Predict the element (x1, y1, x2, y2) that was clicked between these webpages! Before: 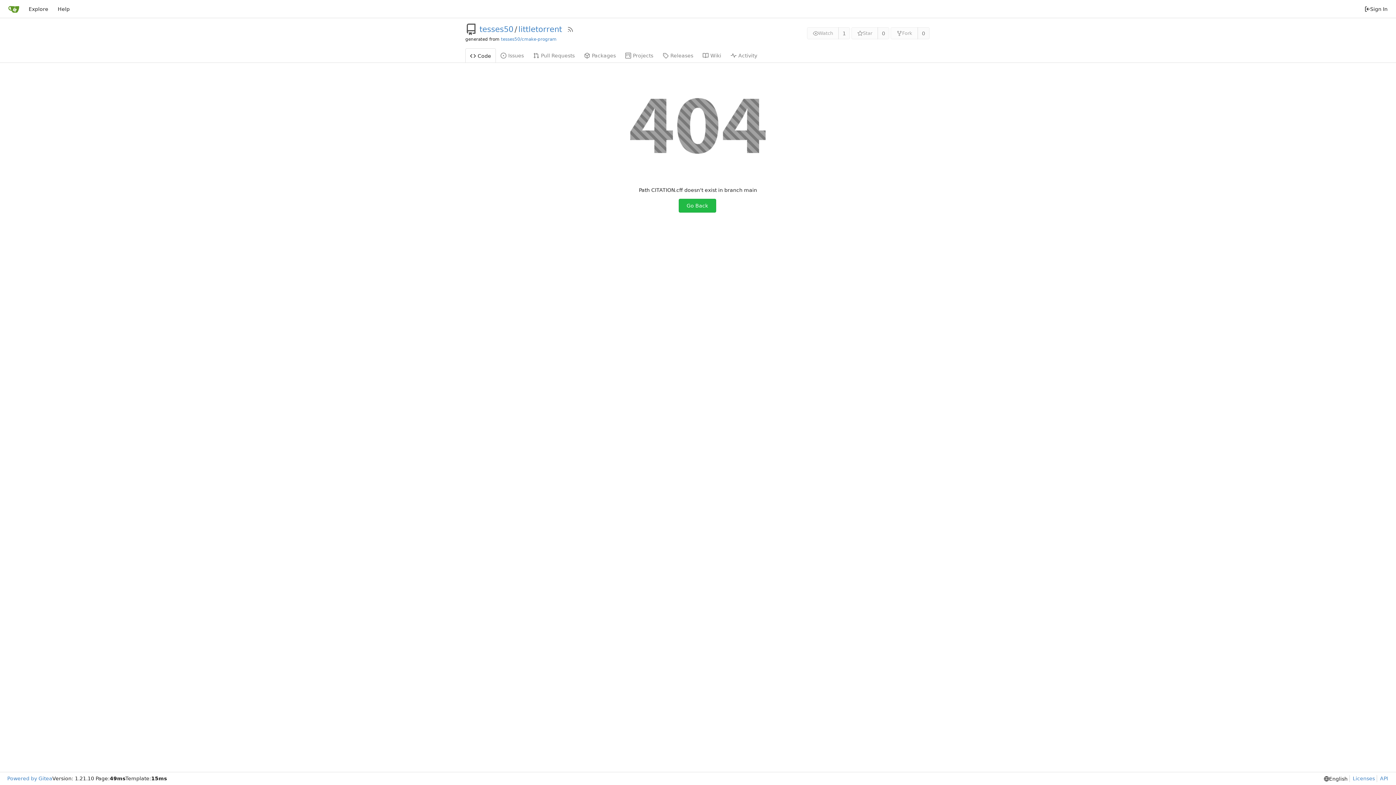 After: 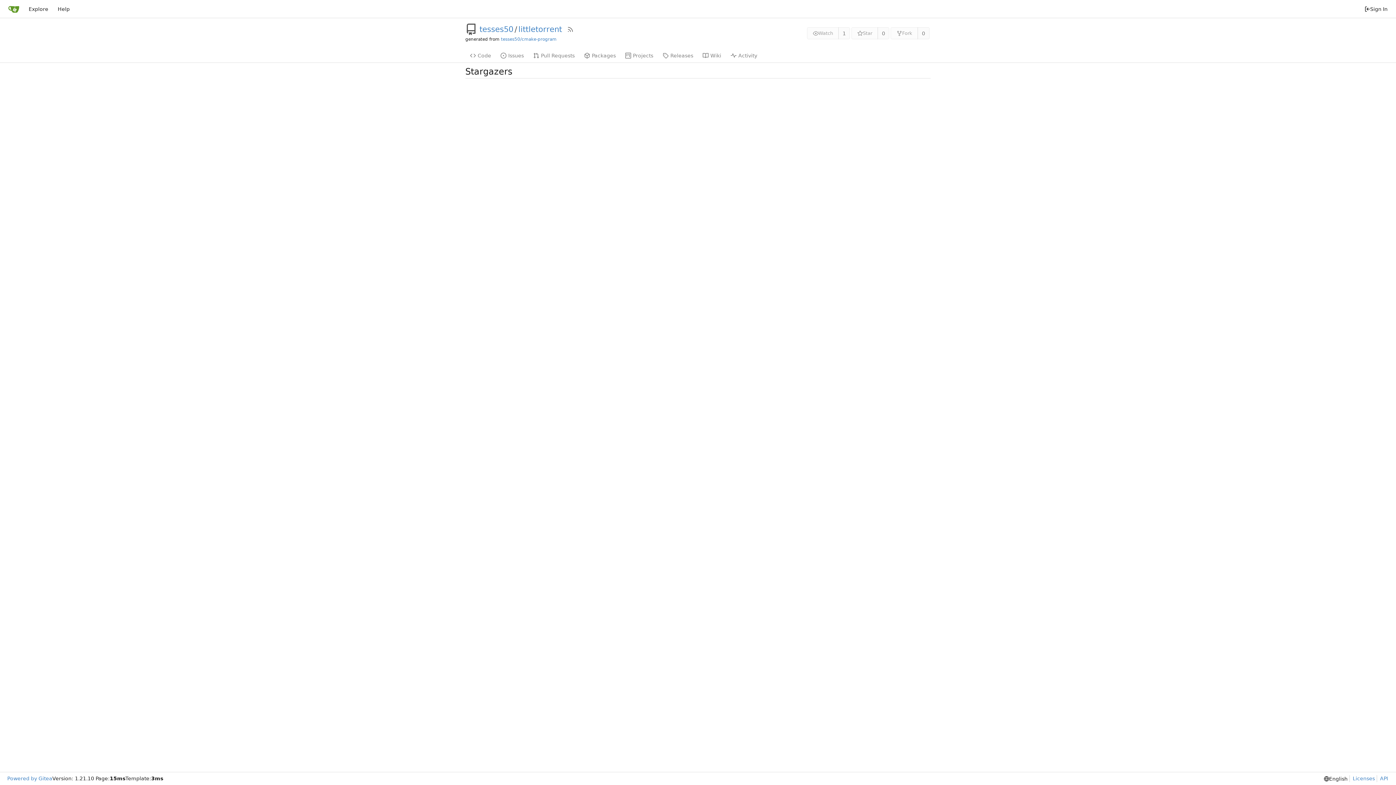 Action: label: 0 bbox: (877, 27, 889, 39)